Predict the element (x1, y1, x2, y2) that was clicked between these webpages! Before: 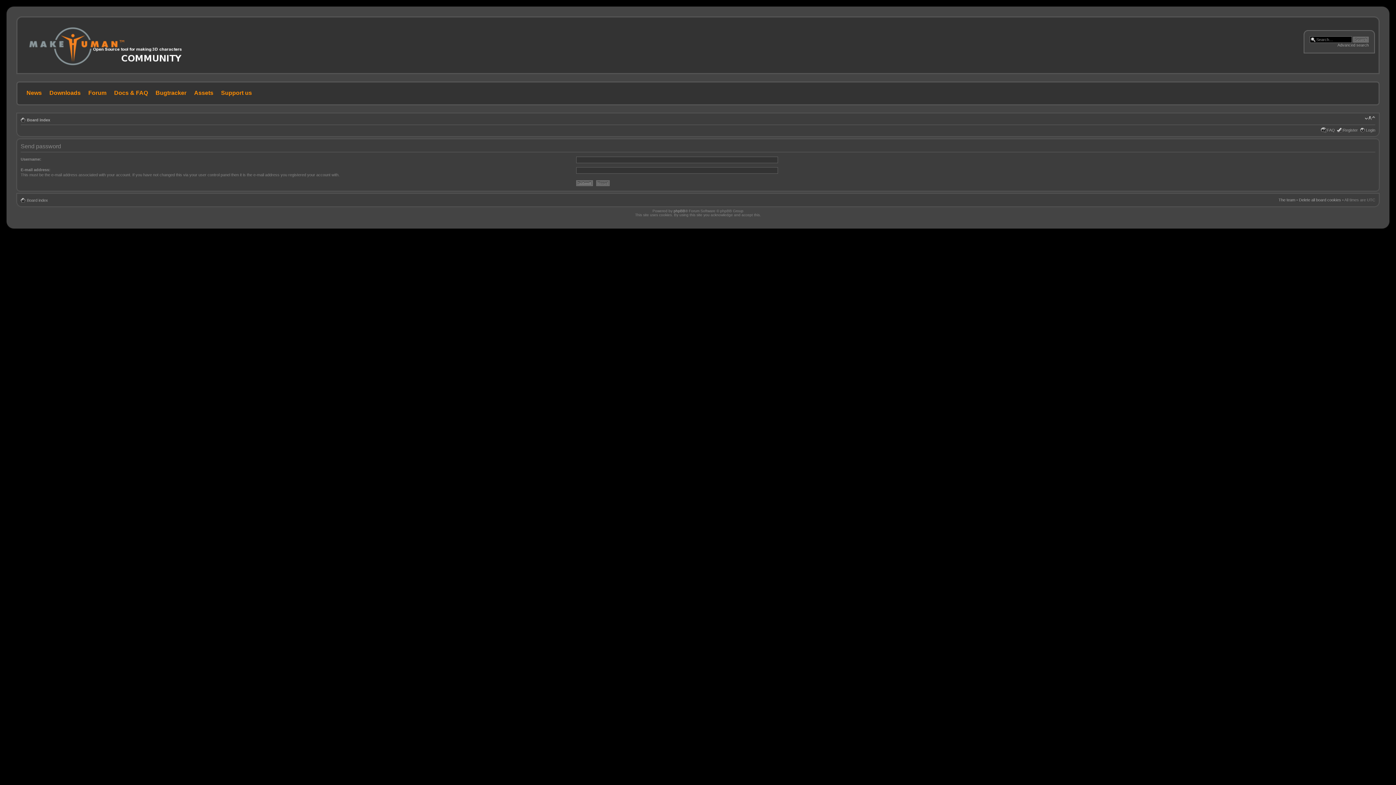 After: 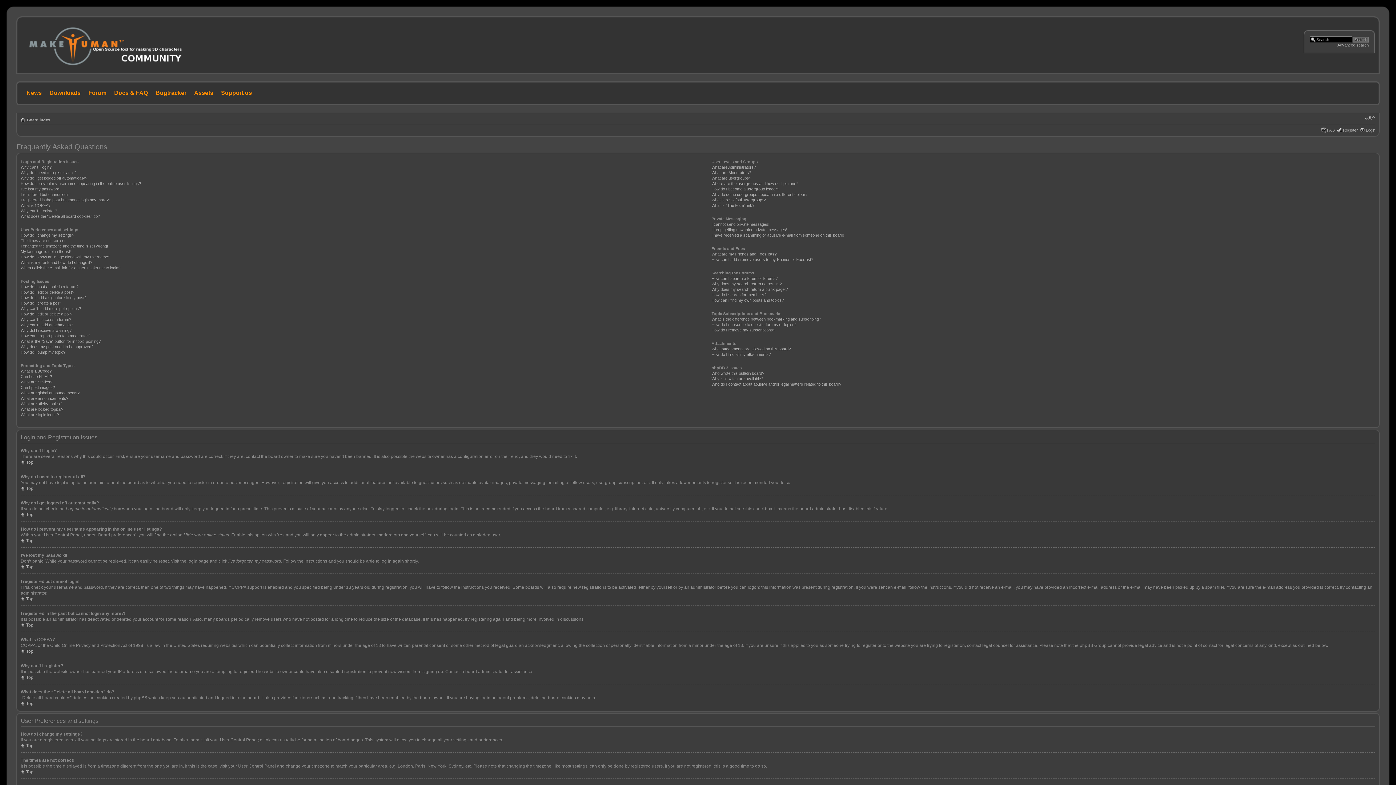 Action: label: FAQ bbox: (1327, 127, 1335, 132)